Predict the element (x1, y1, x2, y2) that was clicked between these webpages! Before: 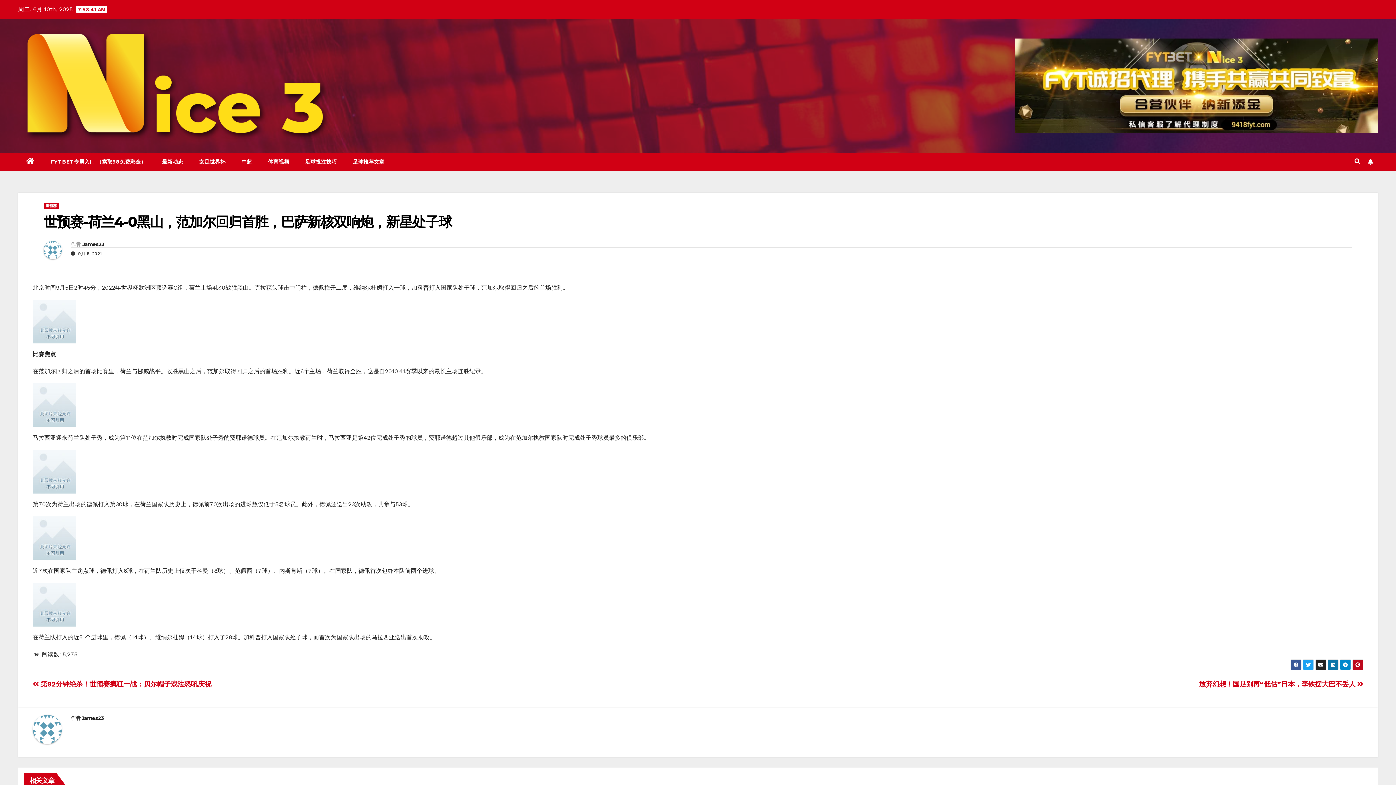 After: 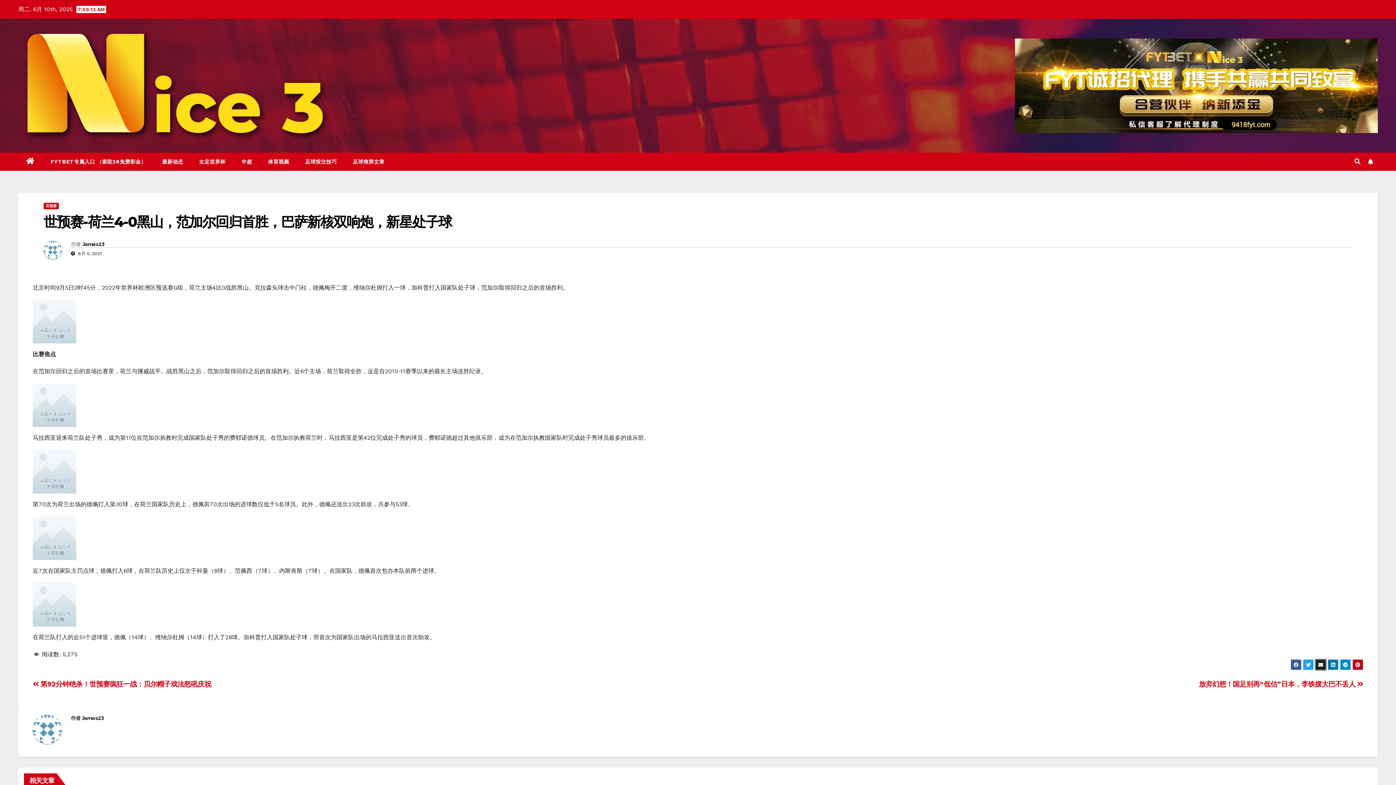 Action: bbox: (1315, 659, 1326, 670)